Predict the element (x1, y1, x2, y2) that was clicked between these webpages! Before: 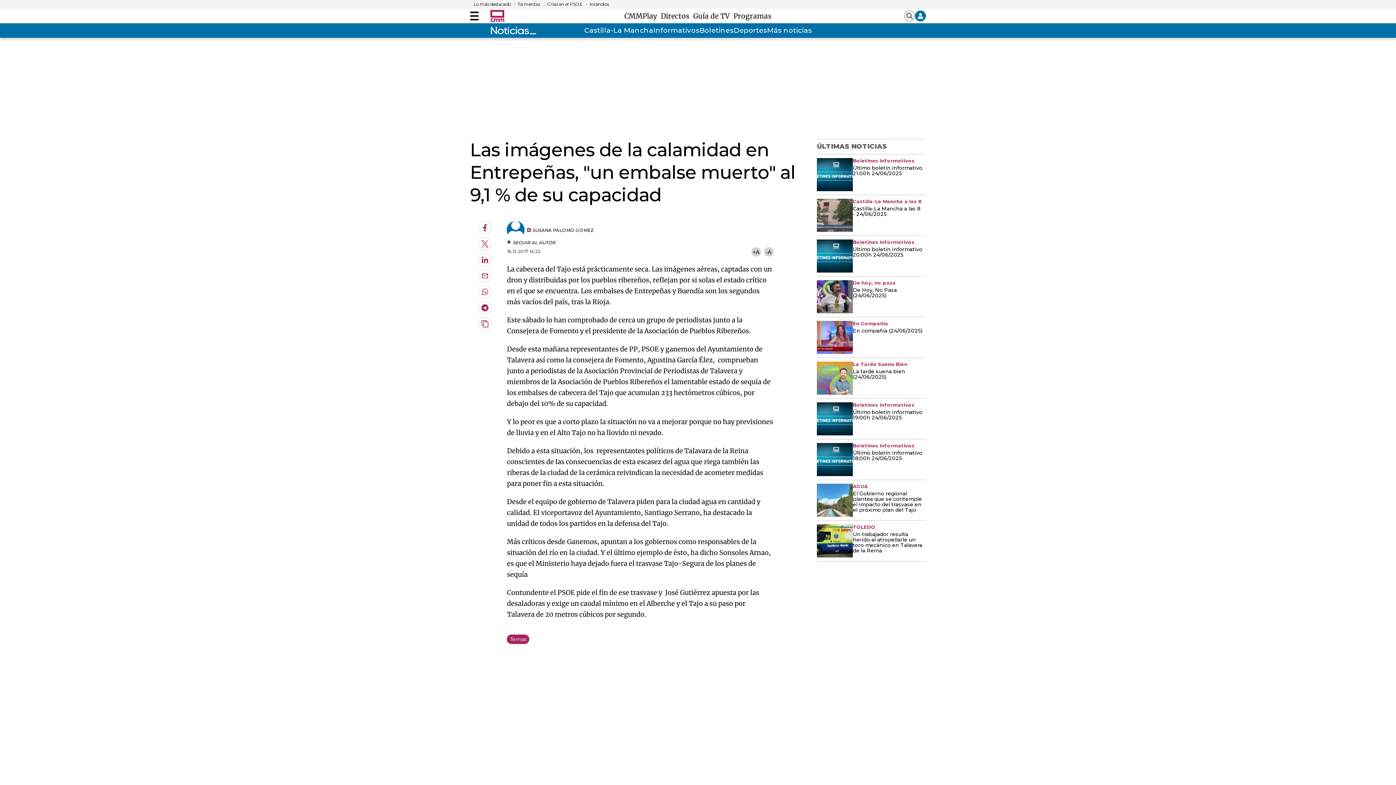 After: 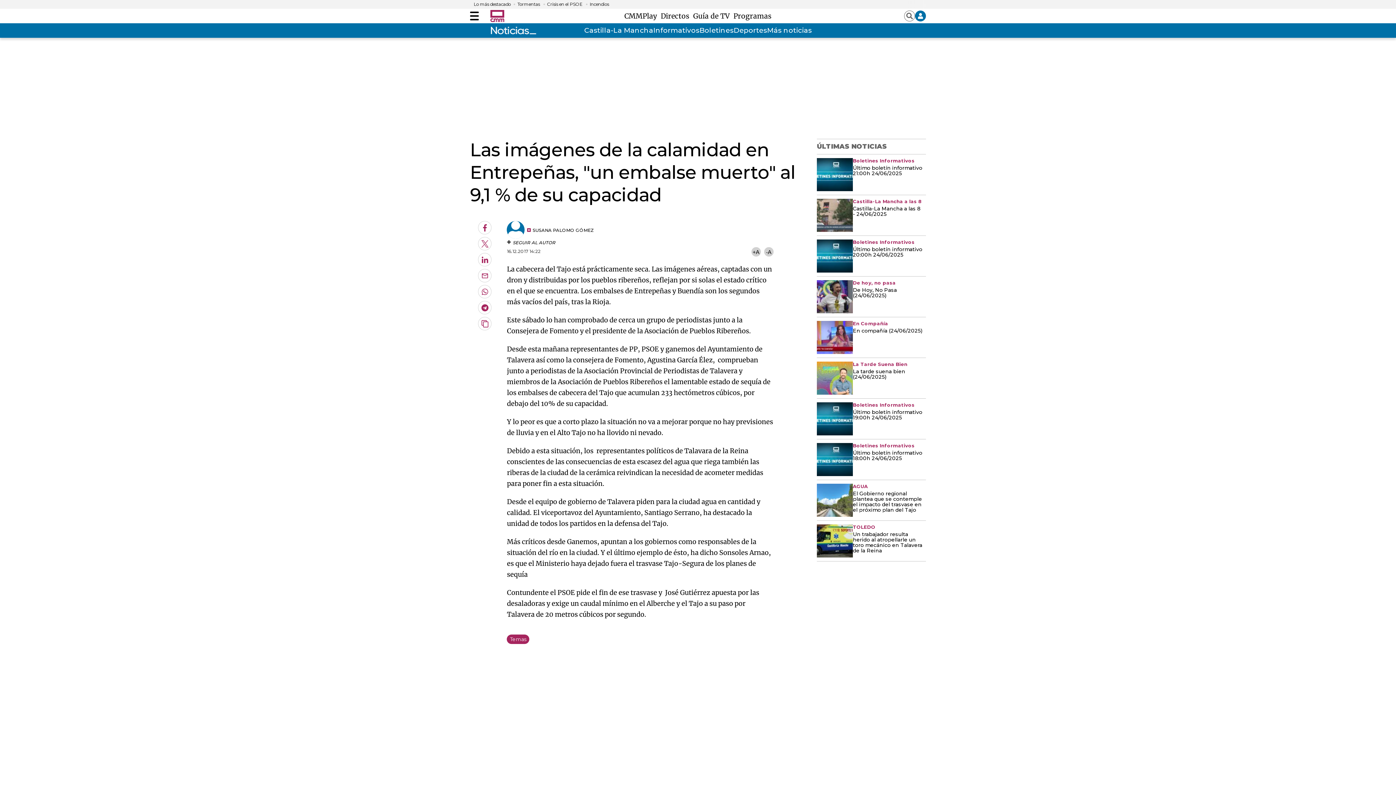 Action: label: Facebook bbox: (478, 221, 491, 234)